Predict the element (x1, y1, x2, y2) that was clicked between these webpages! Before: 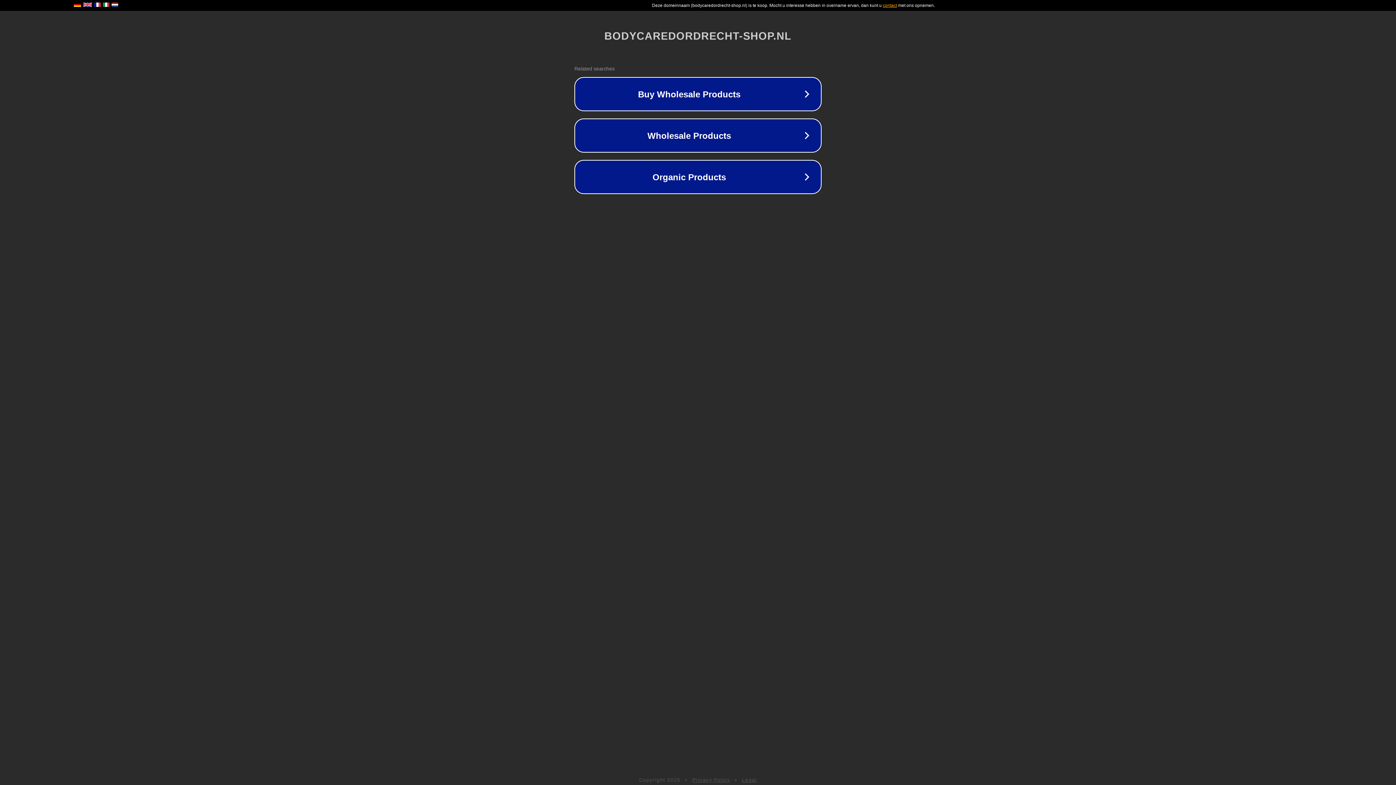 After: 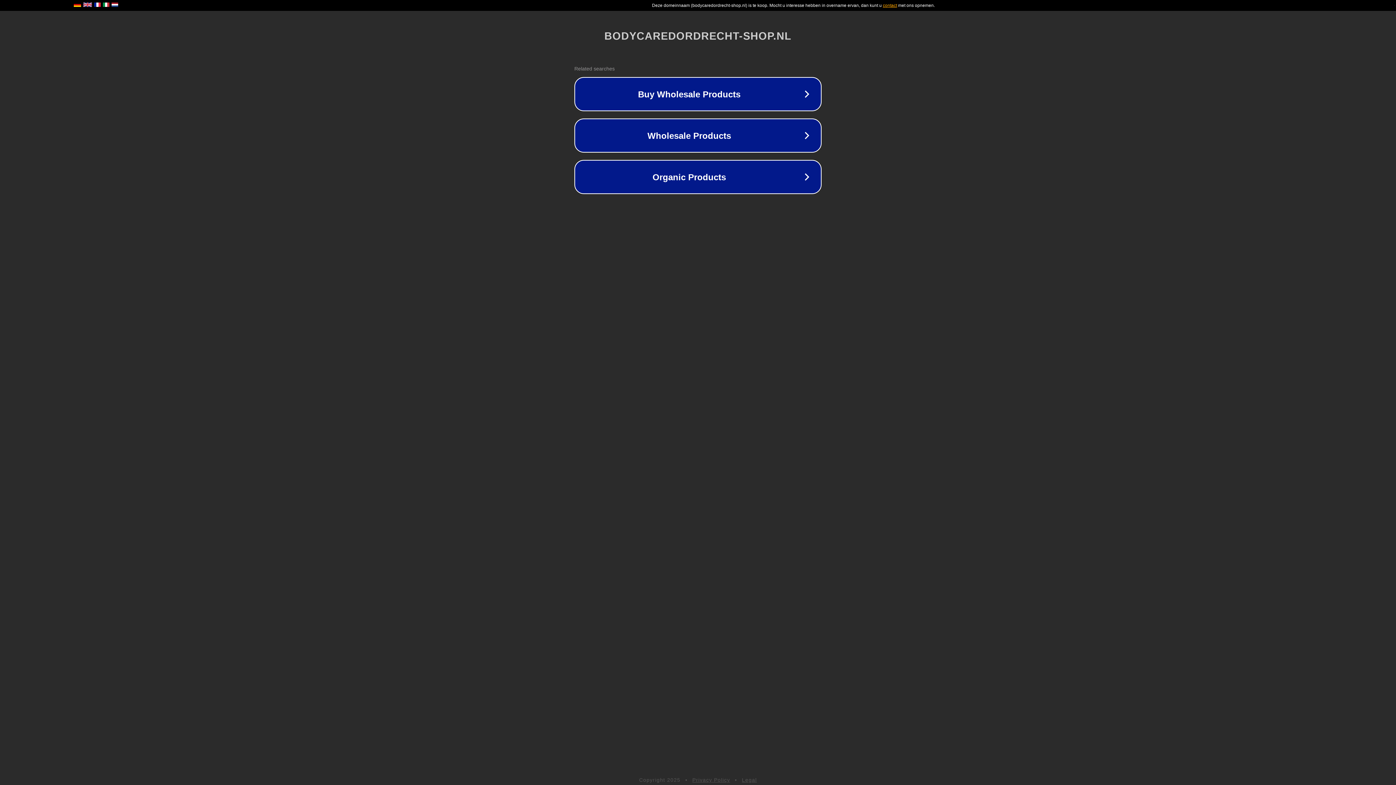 Action: label: Legal bbox: (742, 777, 757, 783)